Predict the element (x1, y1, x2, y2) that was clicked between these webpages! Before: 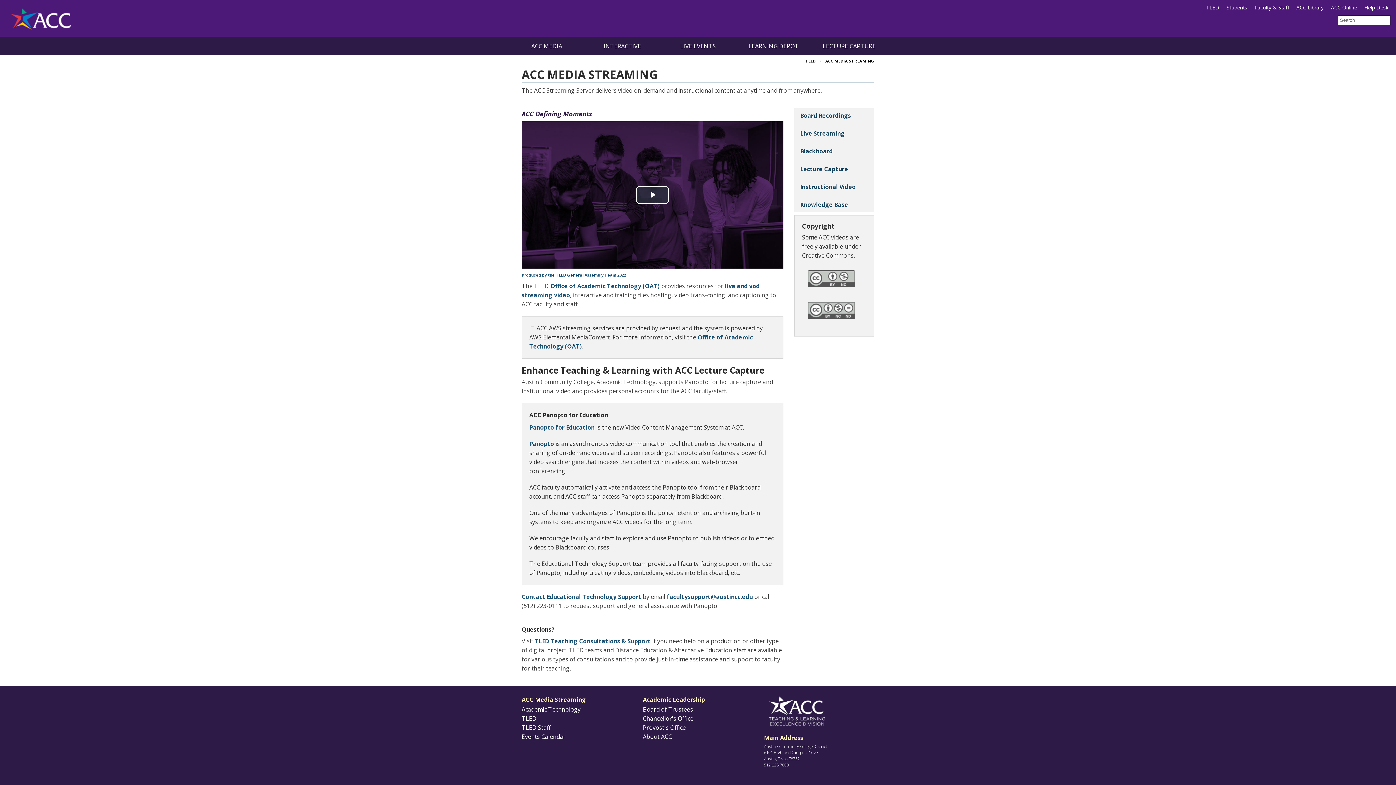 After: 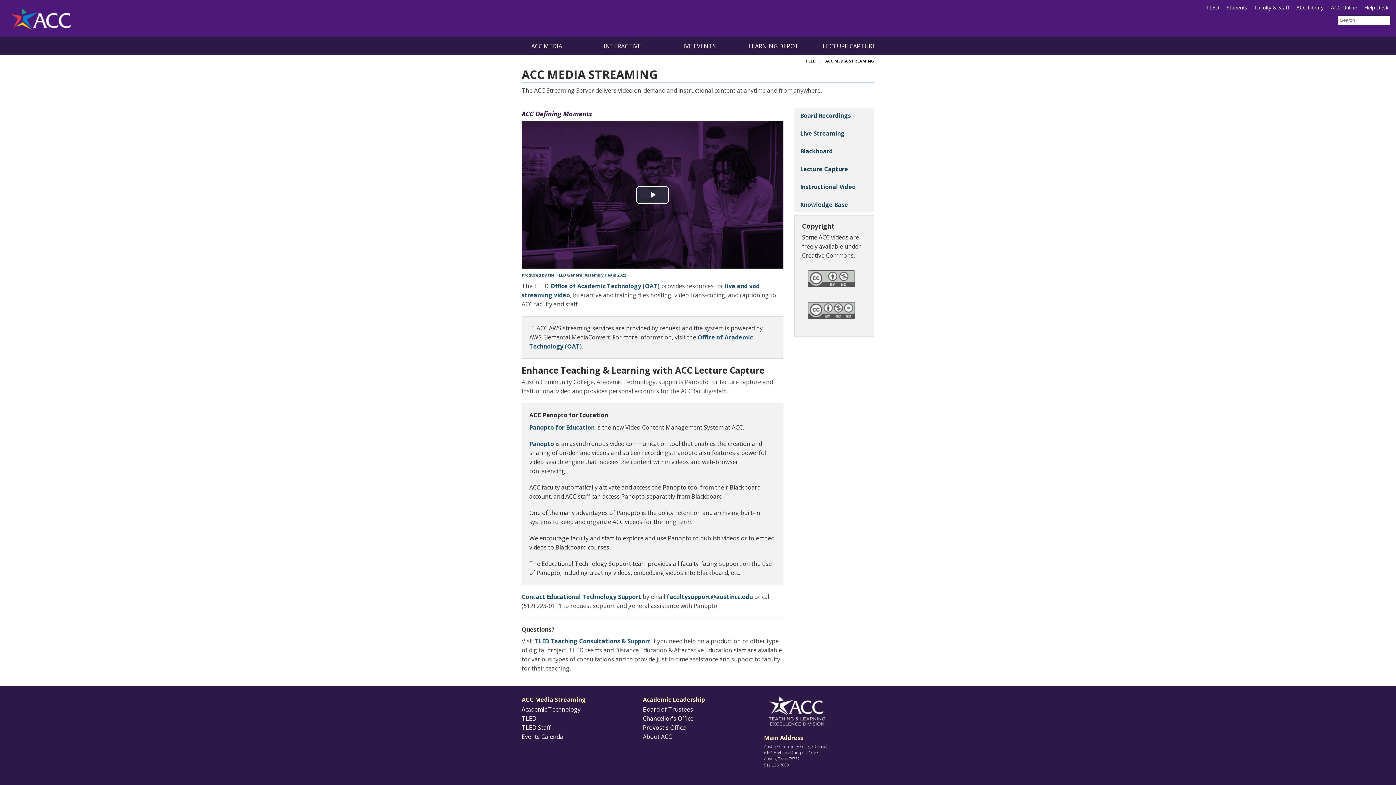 Action: bbox: (802, 267, 866, 290)